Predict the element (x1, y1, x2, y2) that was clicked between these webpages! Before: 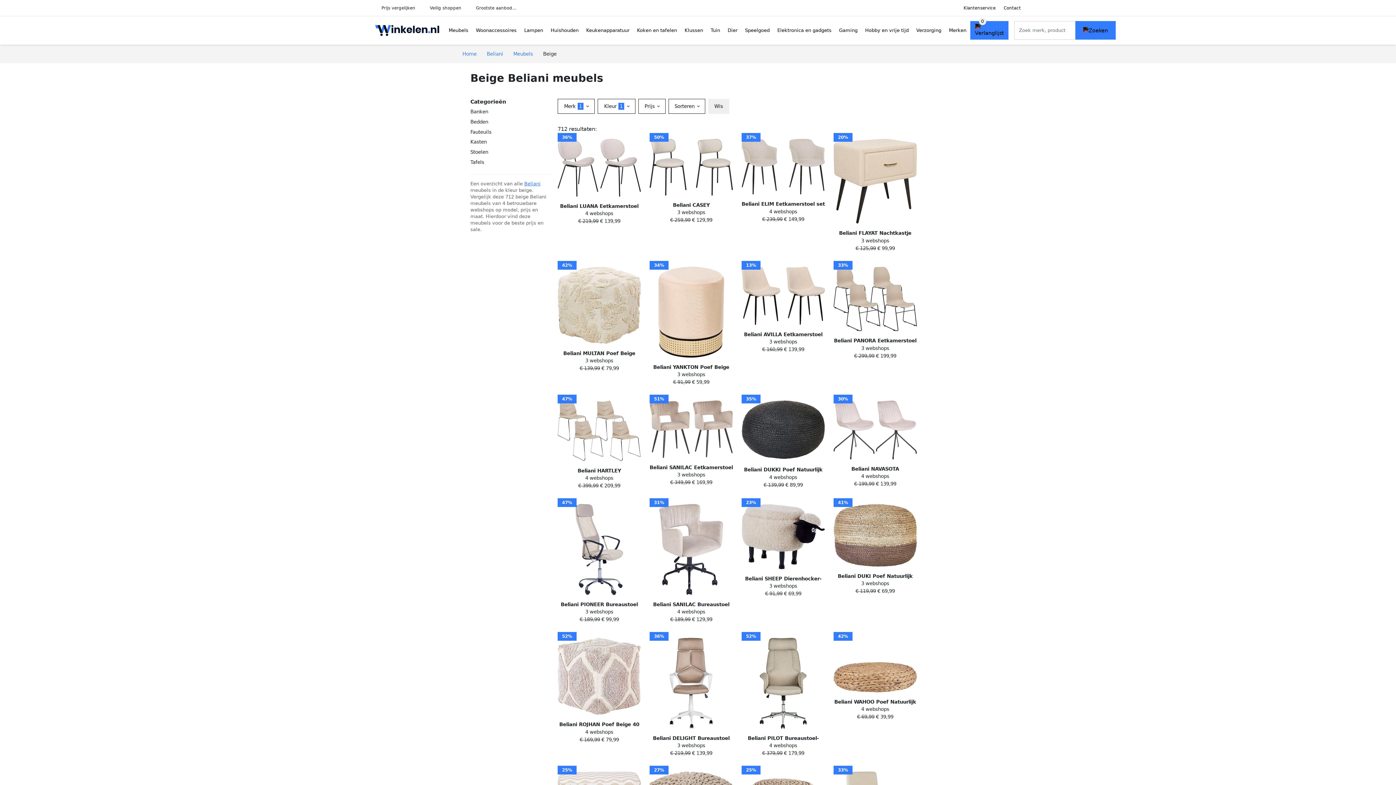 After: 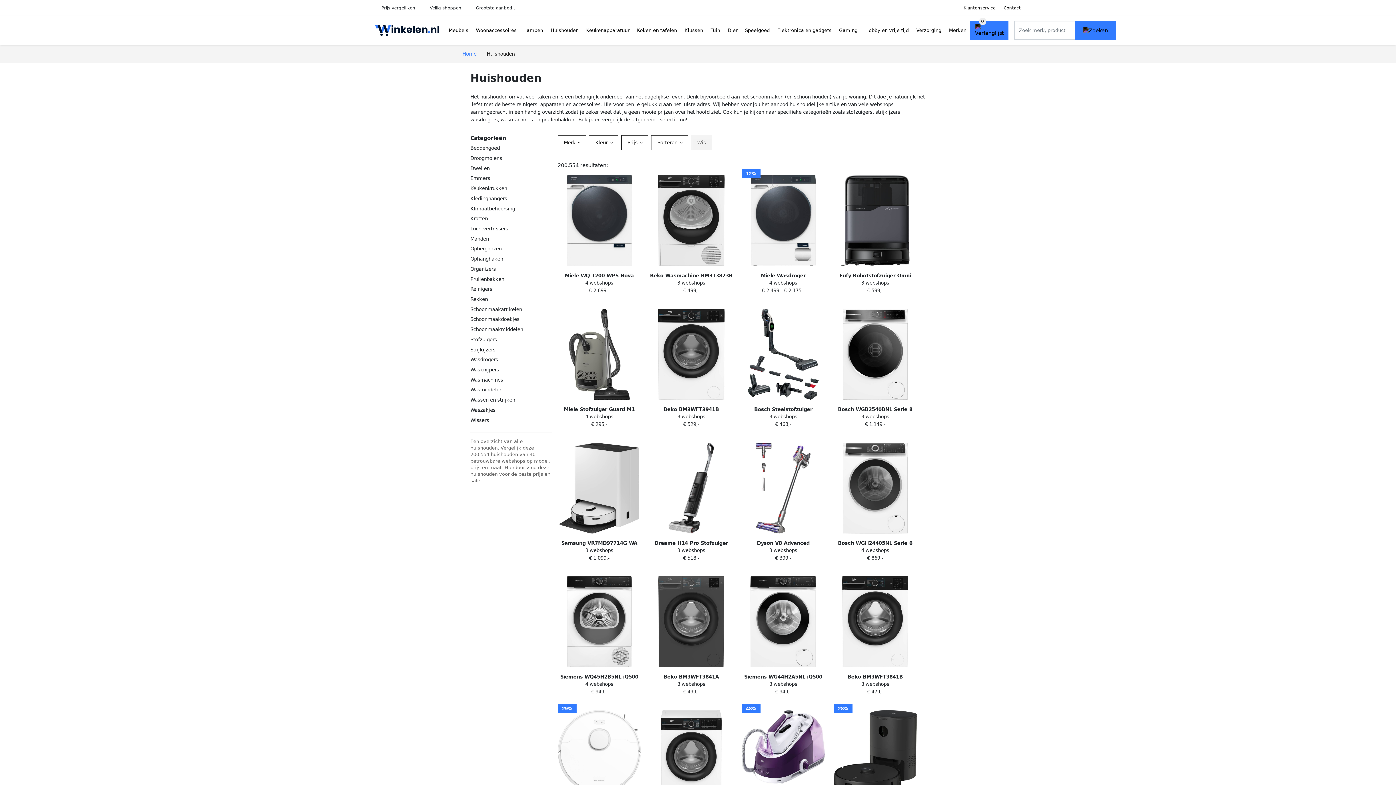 Action: bbox: (547, 20, 582, 40) label: Huishouden